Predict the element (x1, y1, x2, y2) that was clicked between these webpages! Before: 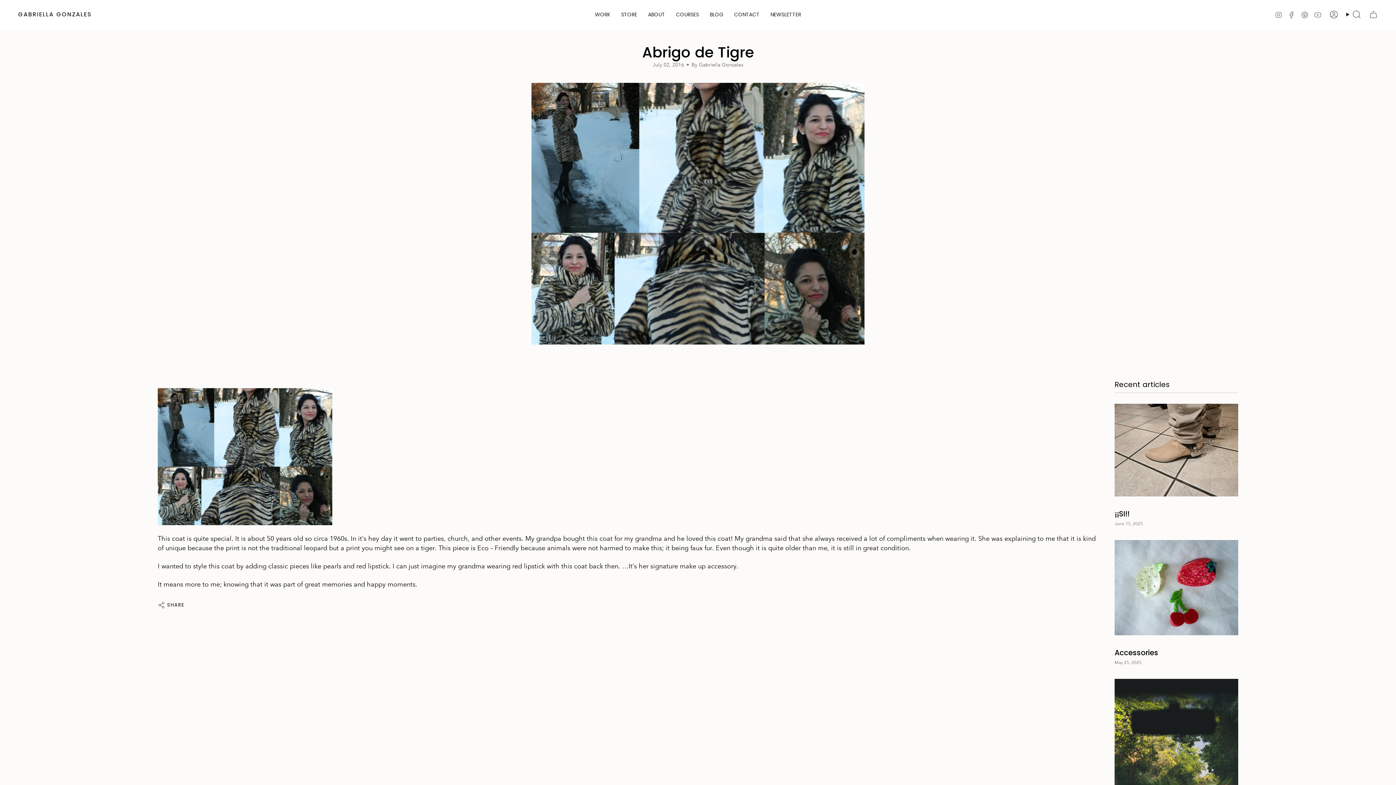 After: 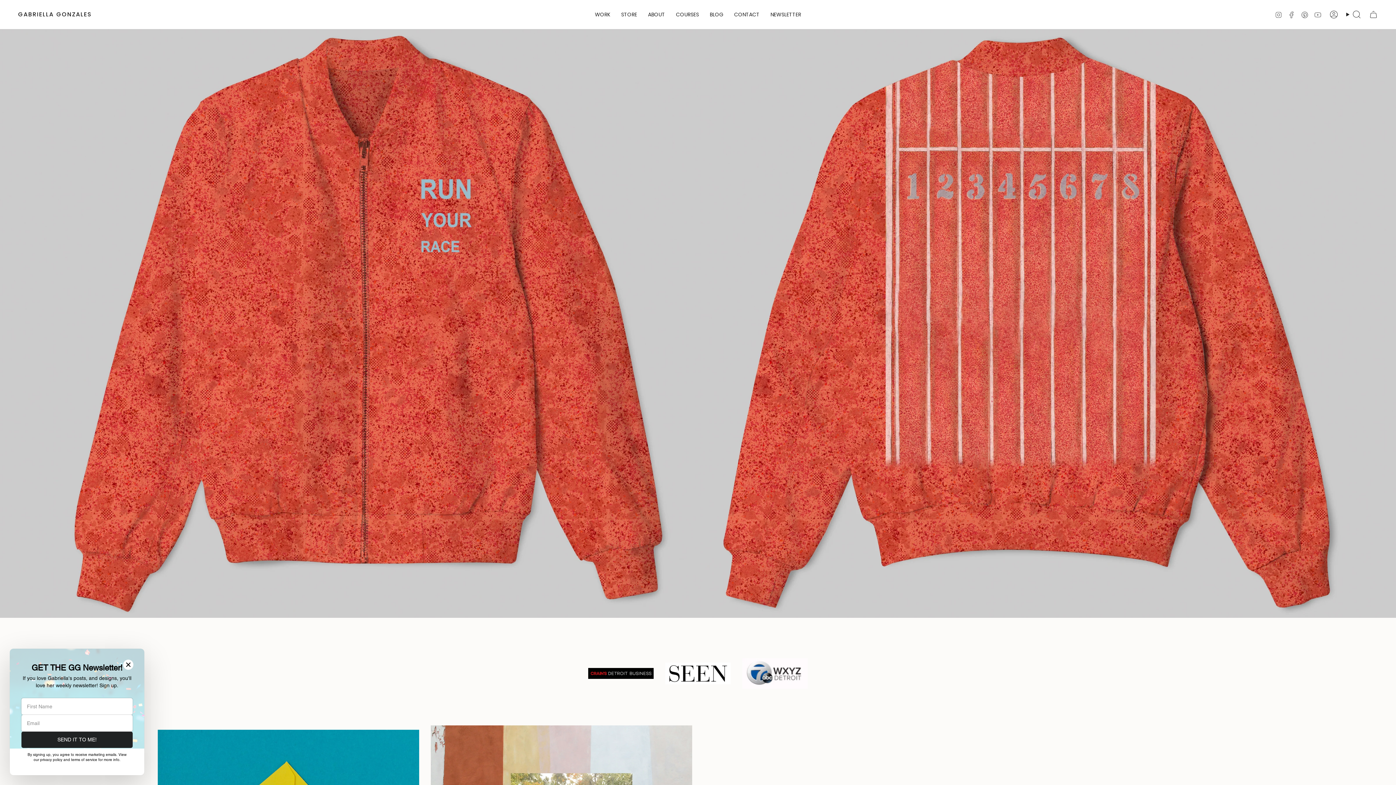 Action: label: GABRIELLA GONZALES bbox: (18, 5, 91, 23)